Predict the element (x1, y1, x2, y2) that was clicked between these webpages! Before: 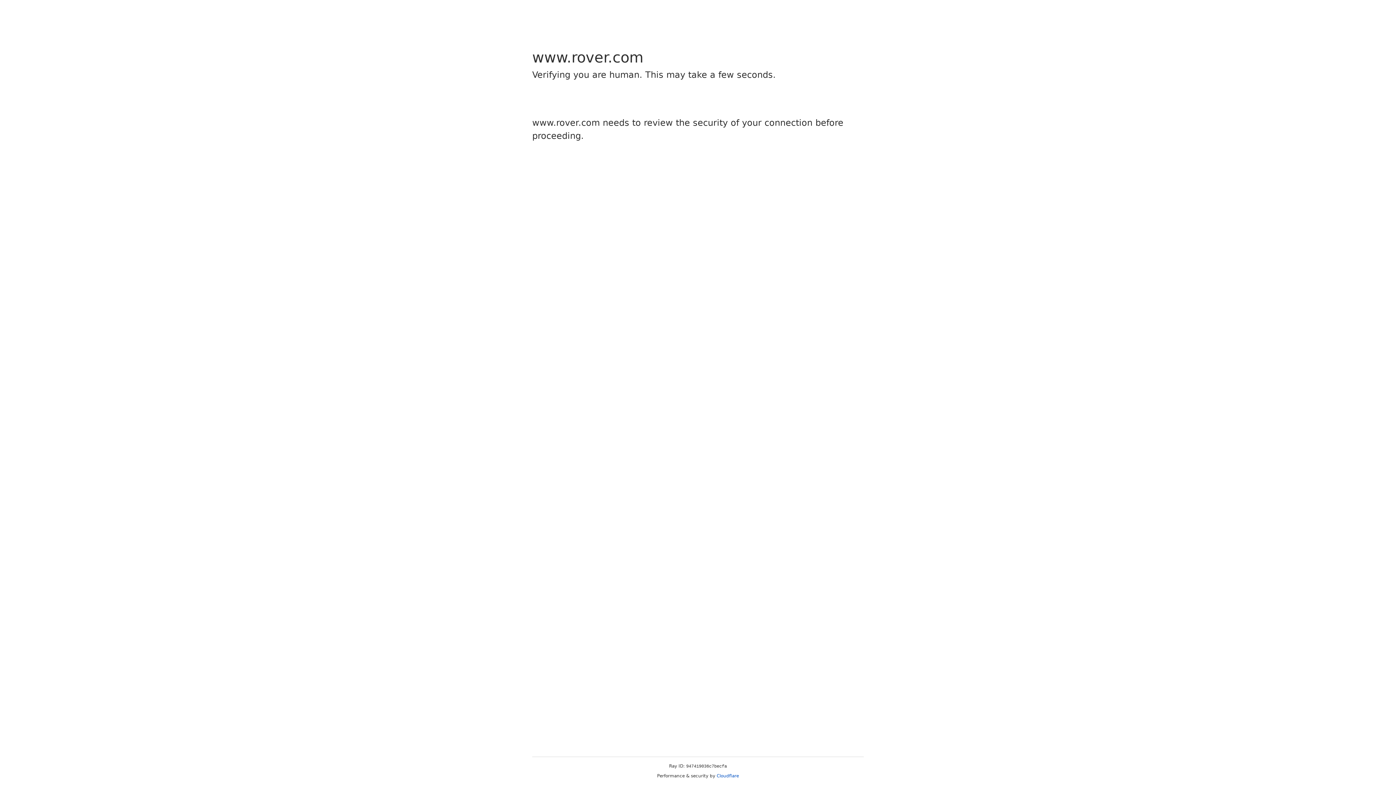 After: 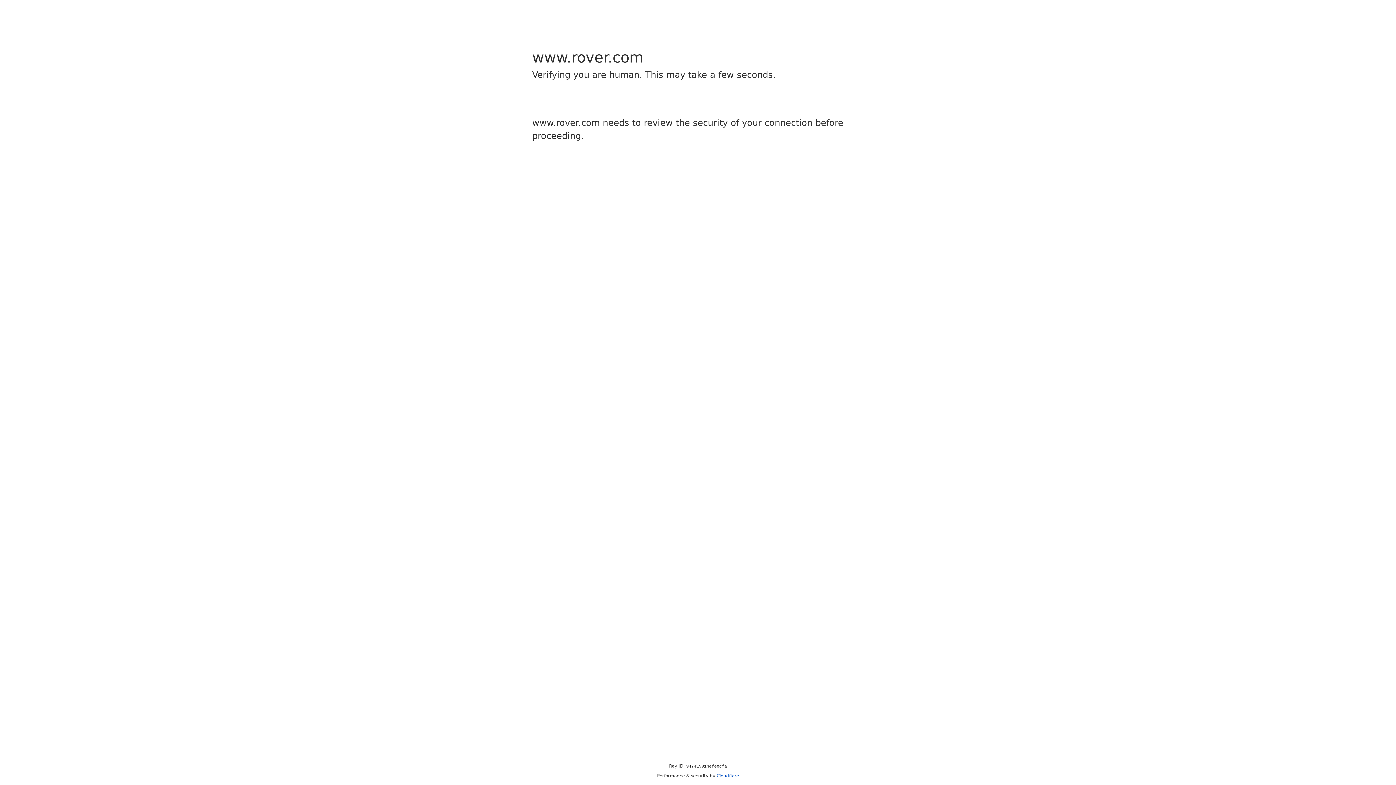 Action: label: Cloudflare bbox: (716, 773, 739, 778)